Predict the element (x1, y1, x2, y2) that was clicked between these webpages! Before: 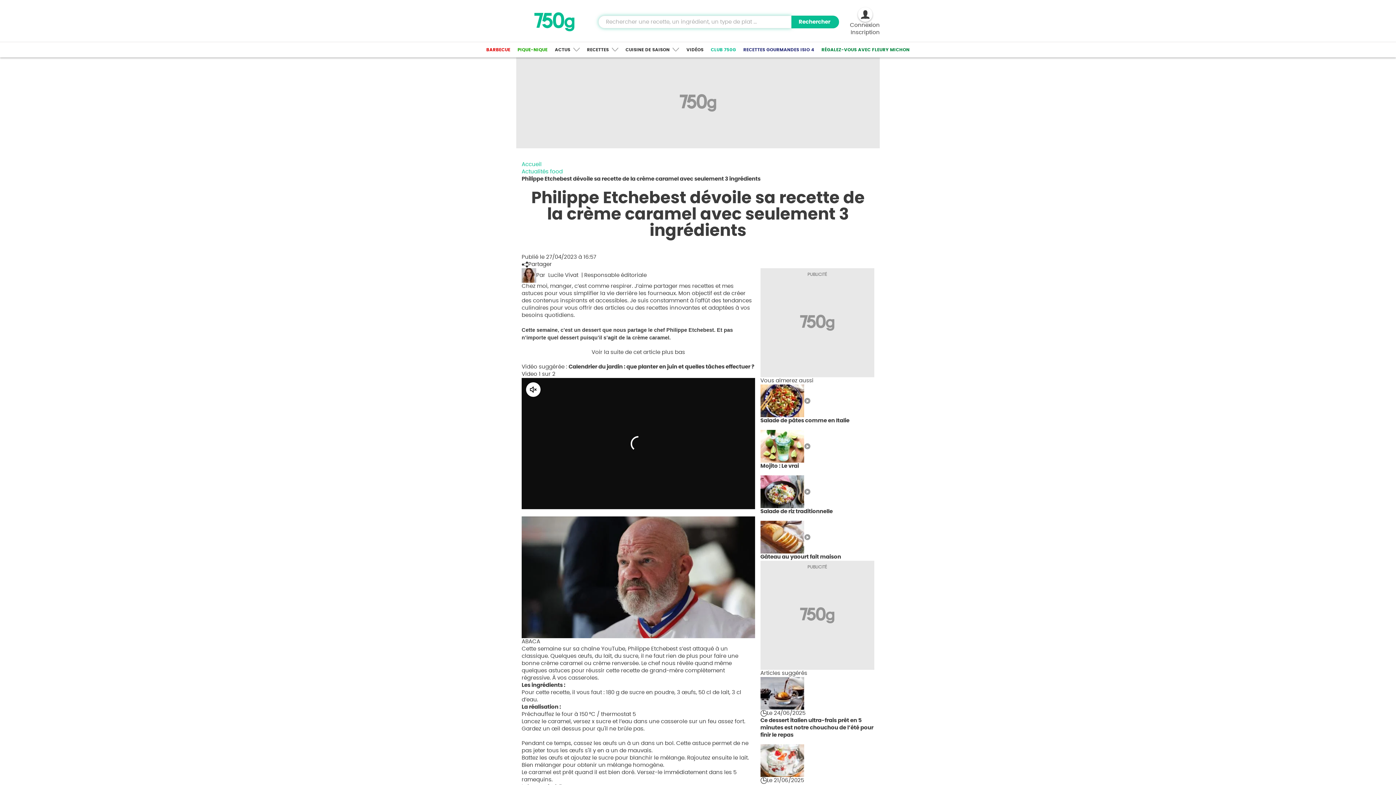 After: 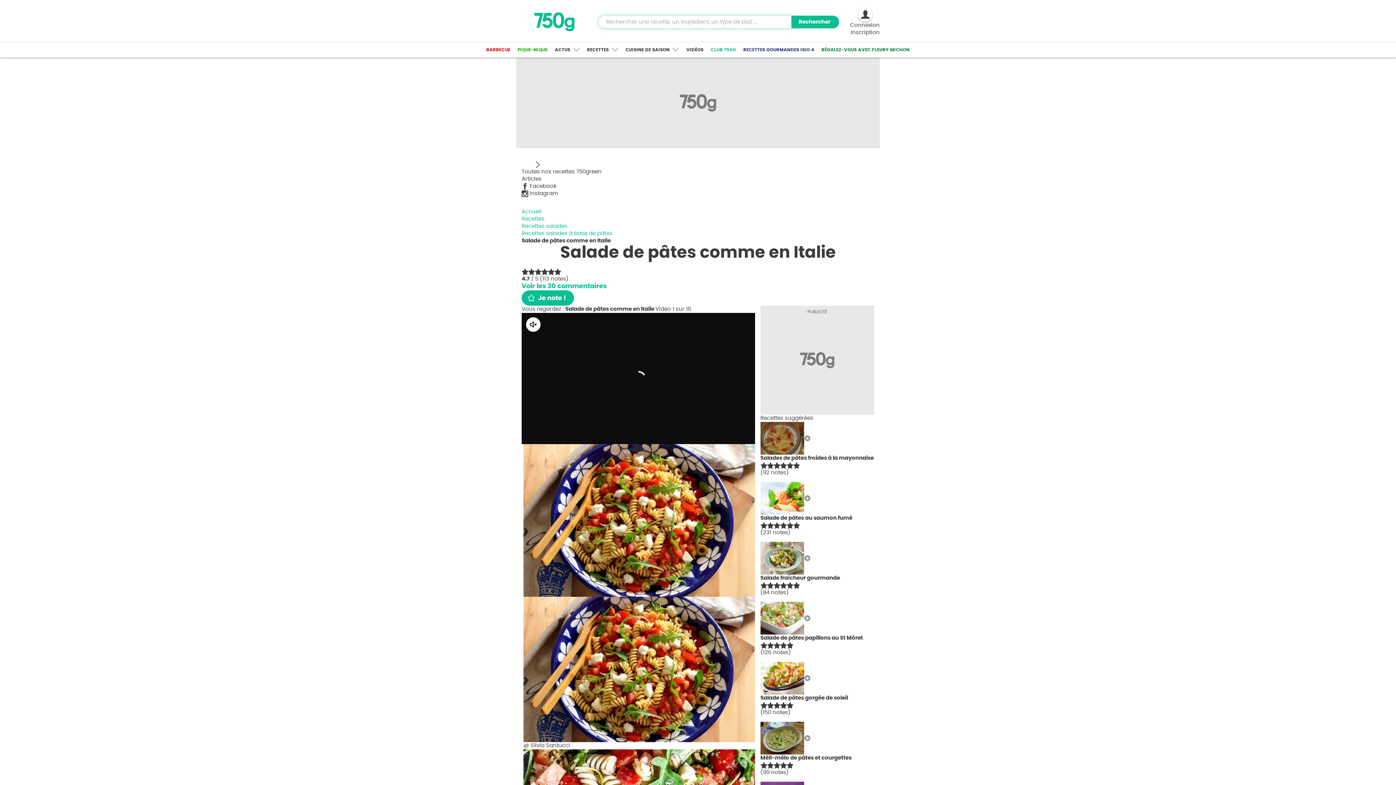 Action: label: Salade de pâtes comme en Italie bbox: (760, 418, 849, 423)